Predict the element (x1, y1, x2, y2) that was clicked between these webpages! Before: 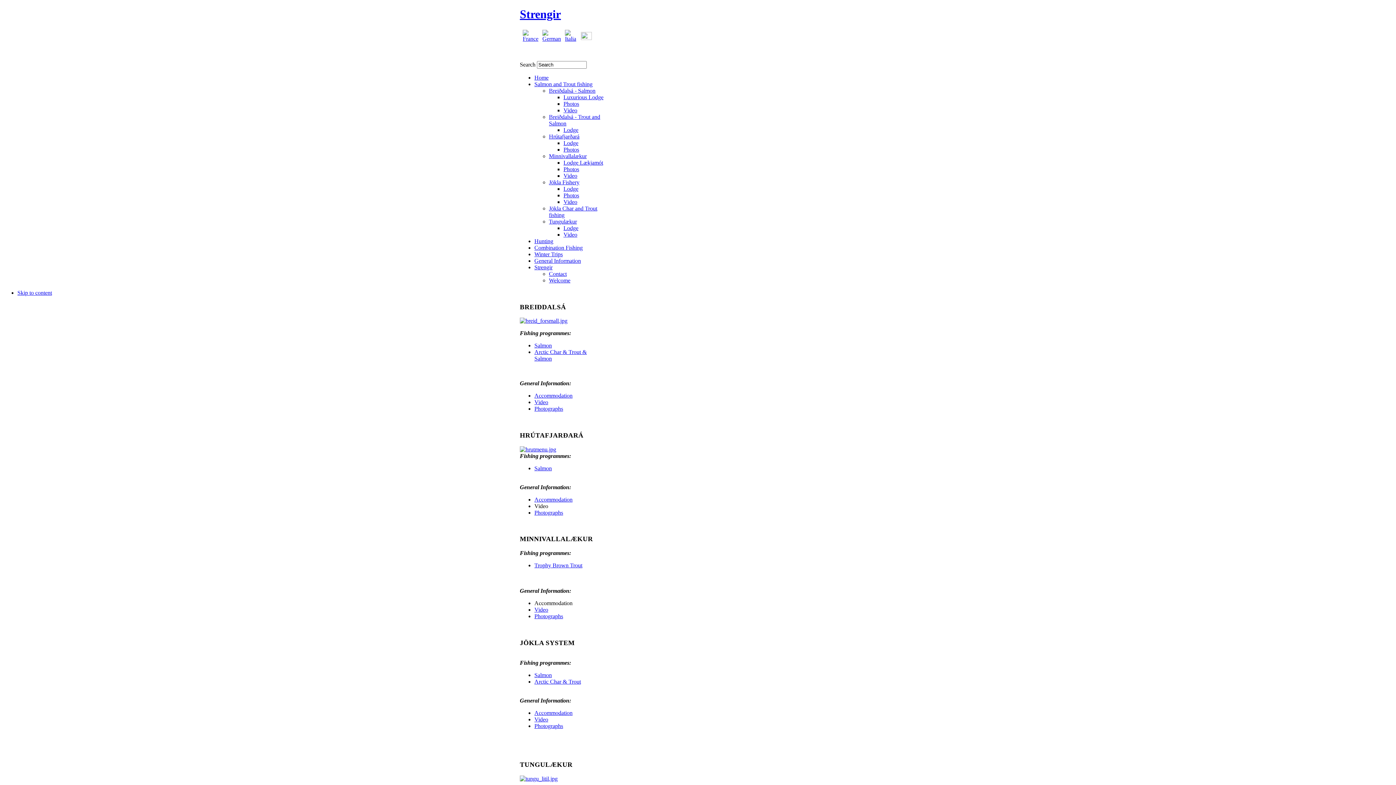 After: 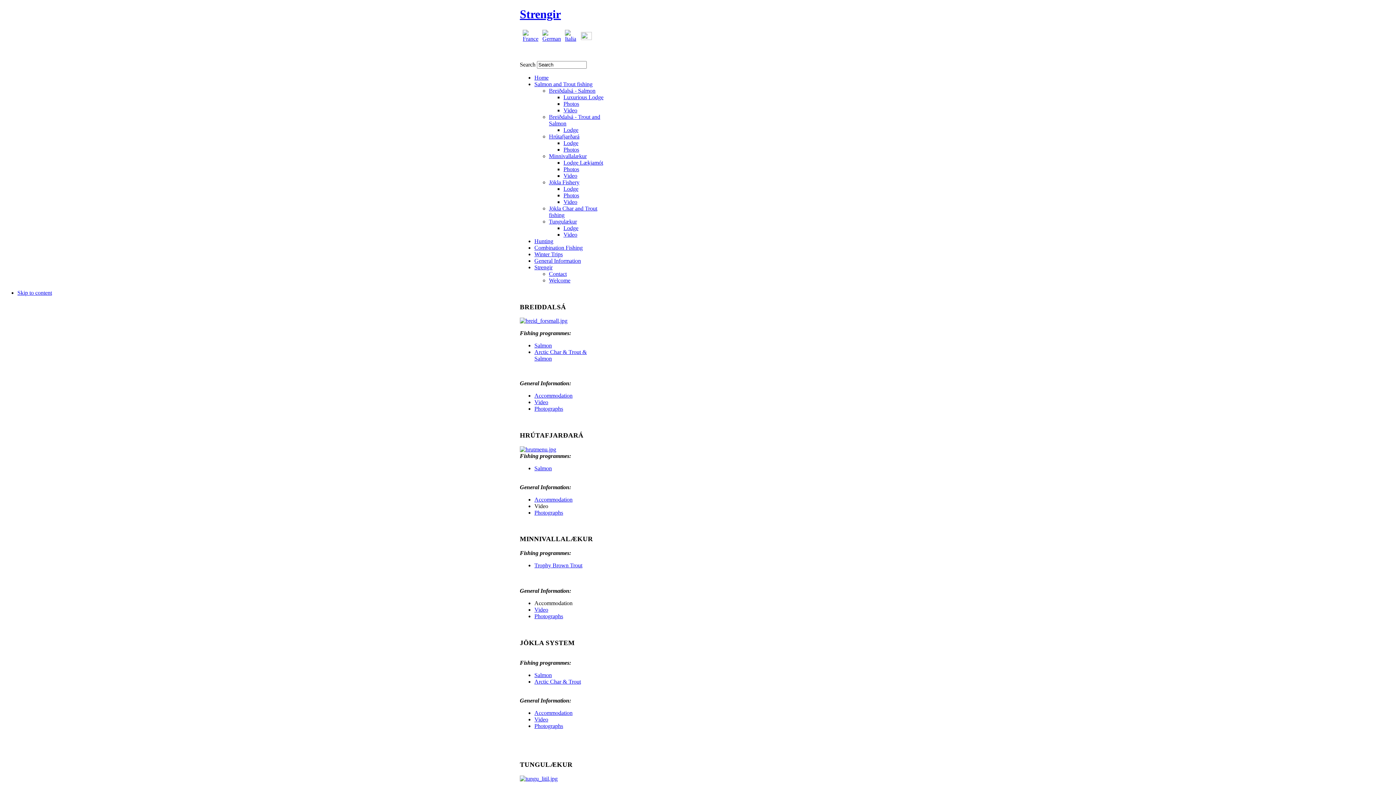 Action: bbox: (522, 35, 541, 41)